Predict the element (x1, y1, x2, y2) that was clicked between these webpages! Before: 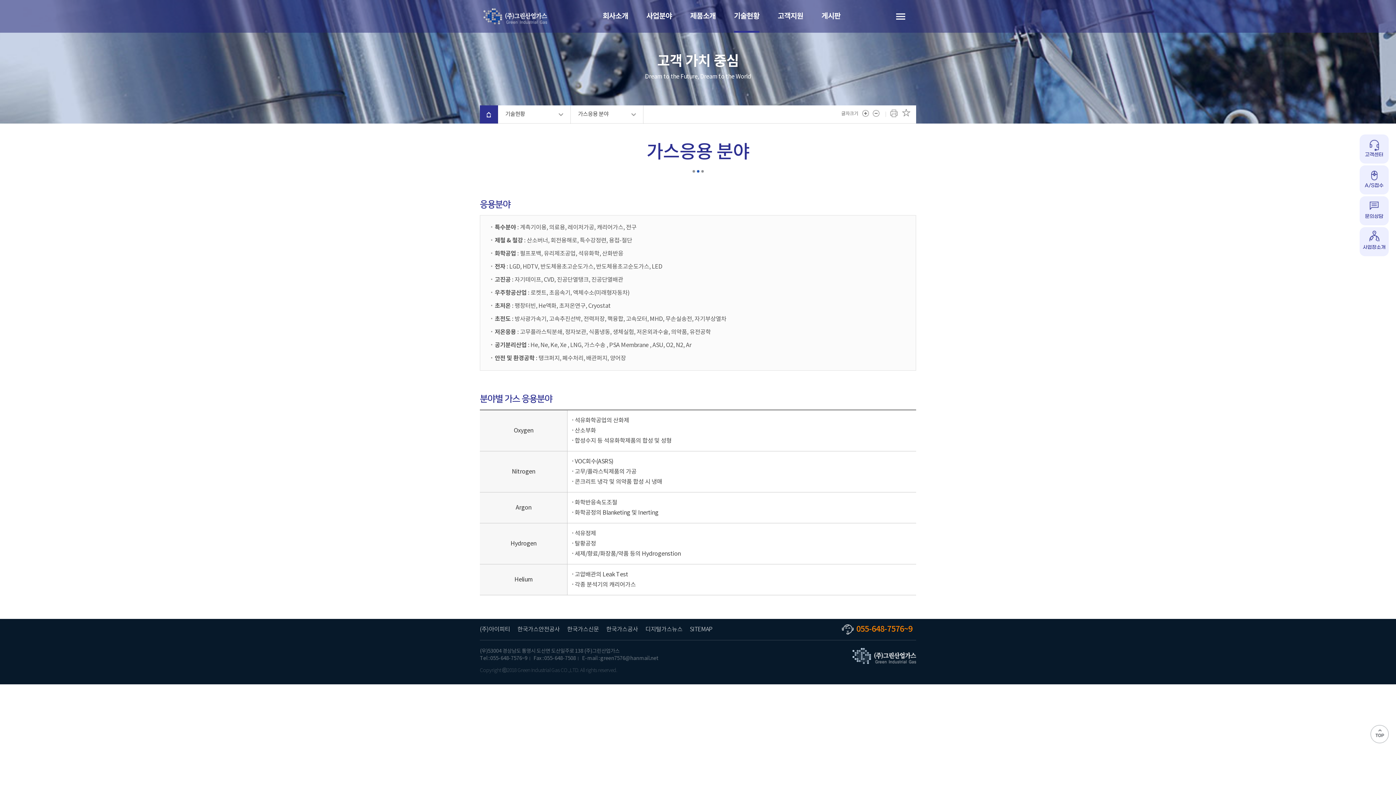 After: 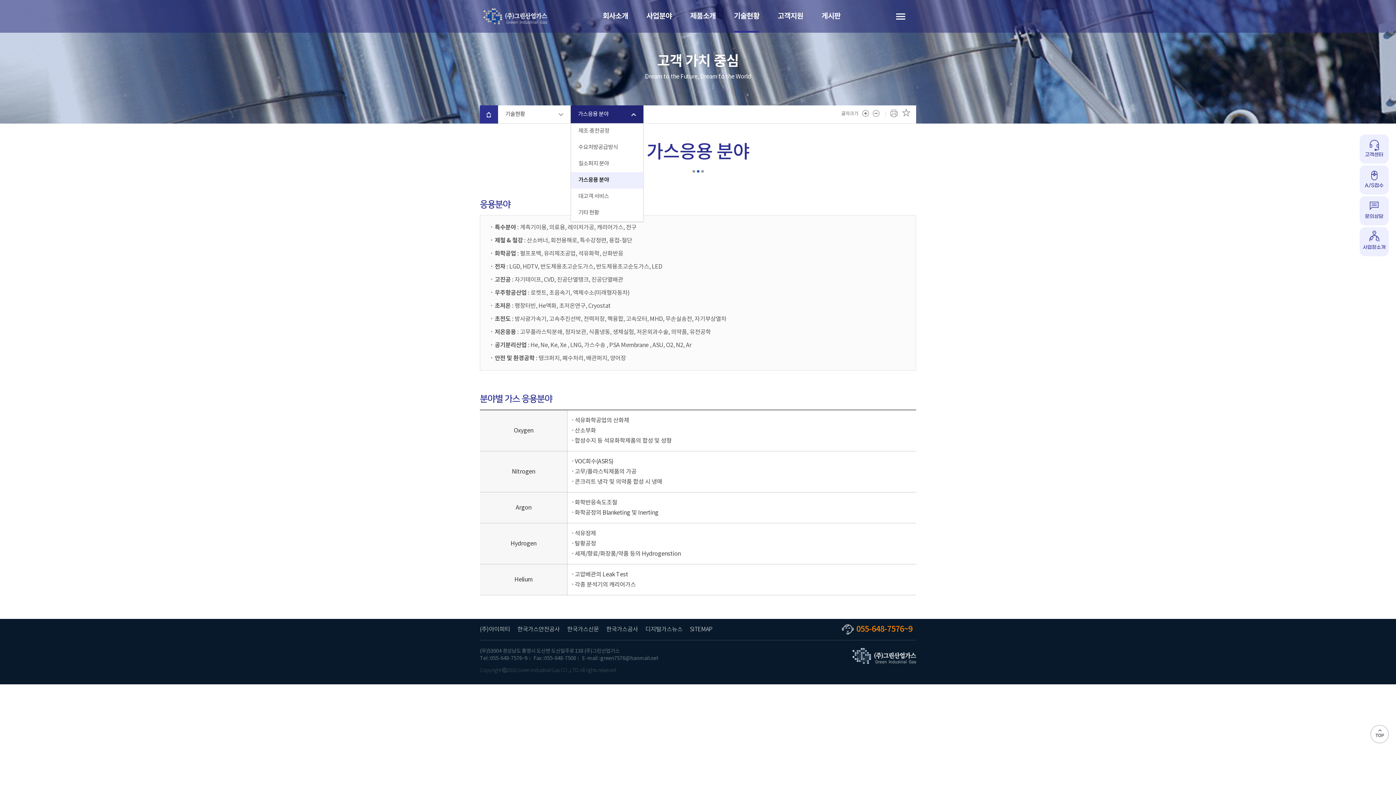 Action: label: 가스응용 분야 bbox: (570, 105, 643, 123)